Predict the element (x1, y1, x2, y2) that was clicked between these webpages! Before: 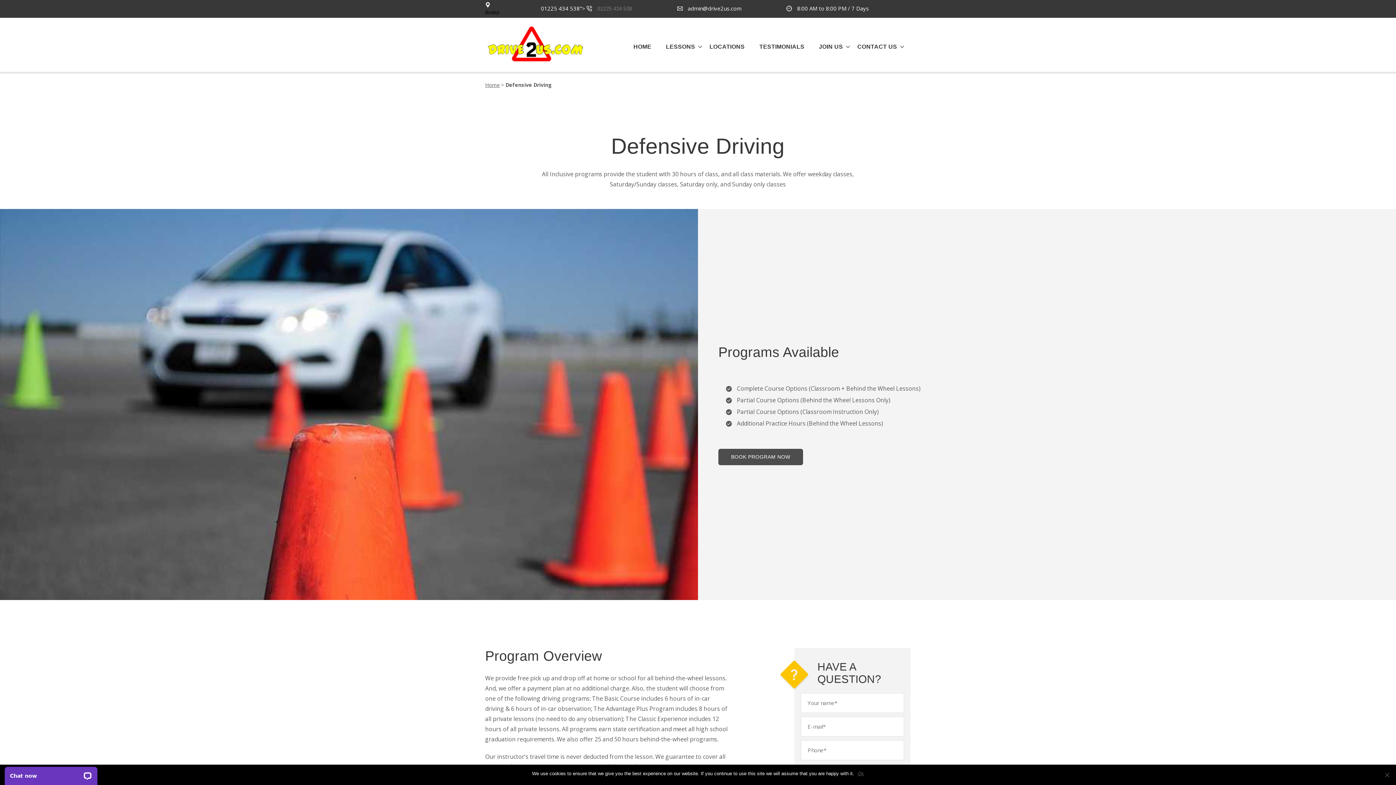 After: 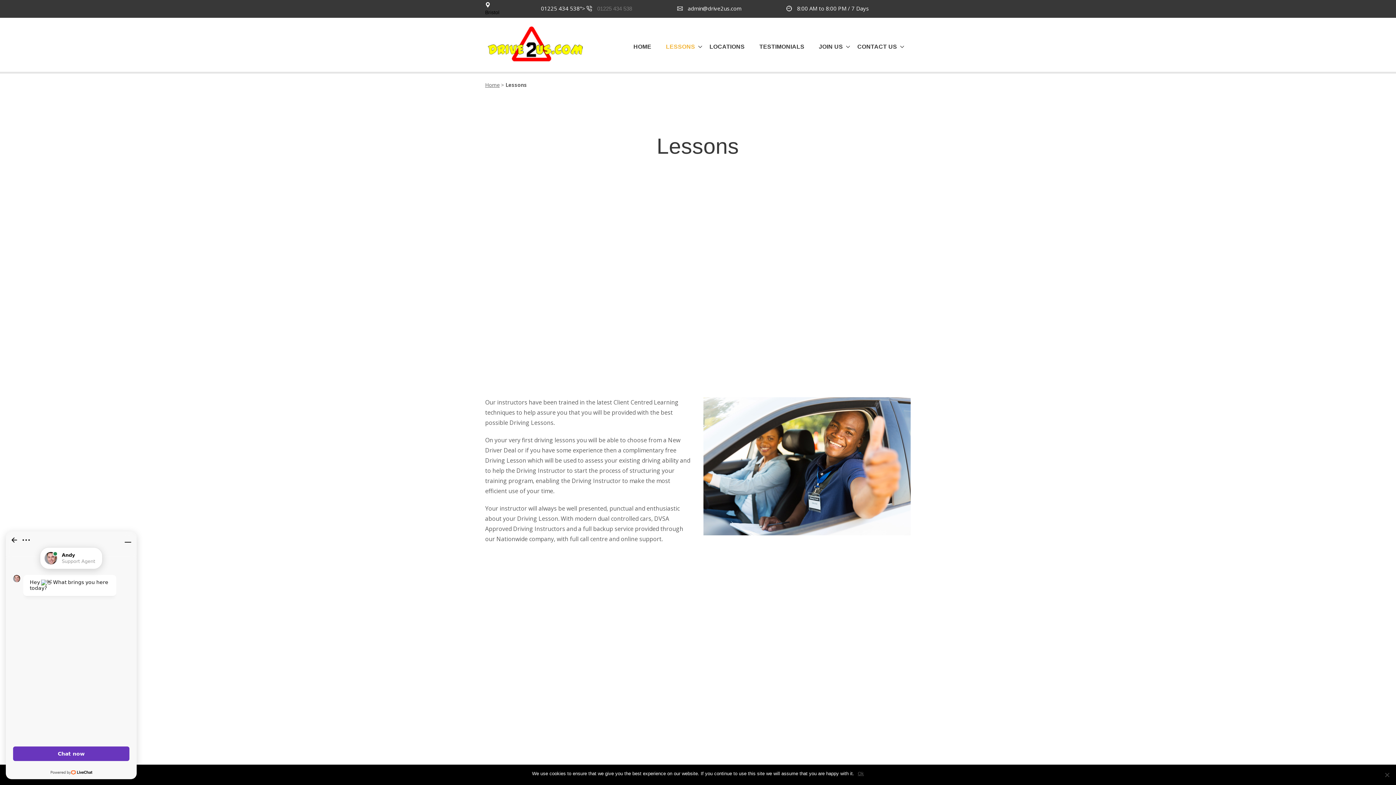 Action: label: LESSONS bbox: (658, 40, 696, 53)